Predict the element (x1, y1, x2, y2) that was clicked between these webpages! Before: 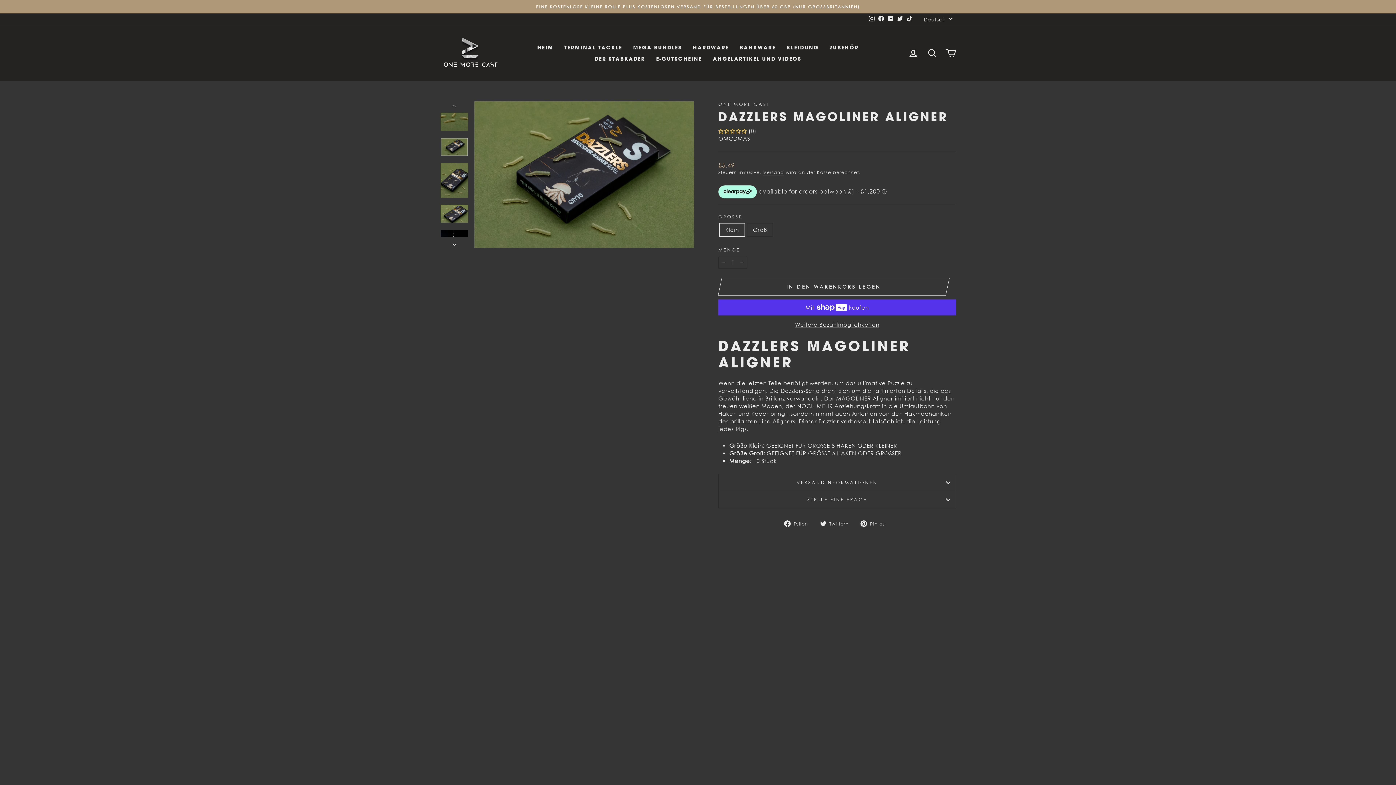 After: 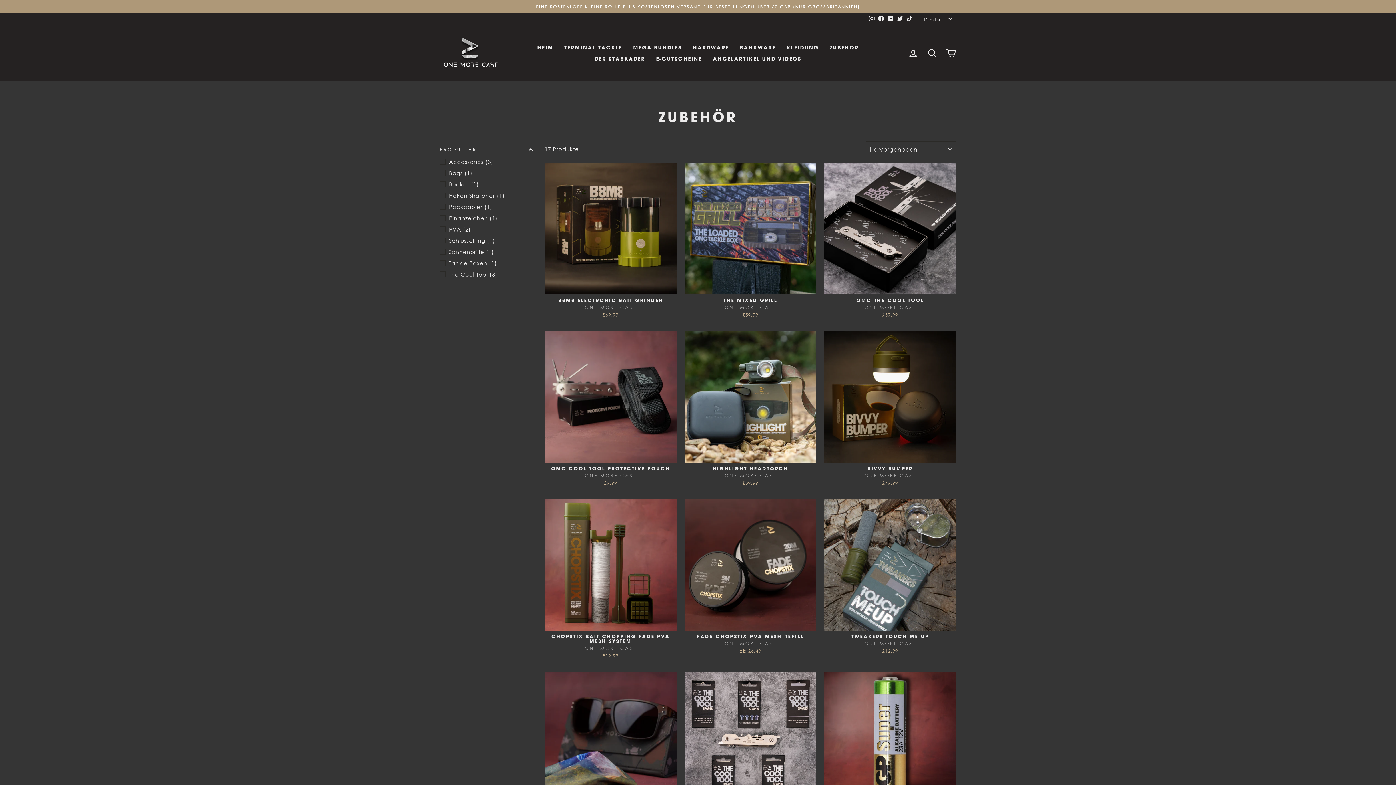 Action: bbox: (824, 41, 864, 53) label: ZUBEHÖR